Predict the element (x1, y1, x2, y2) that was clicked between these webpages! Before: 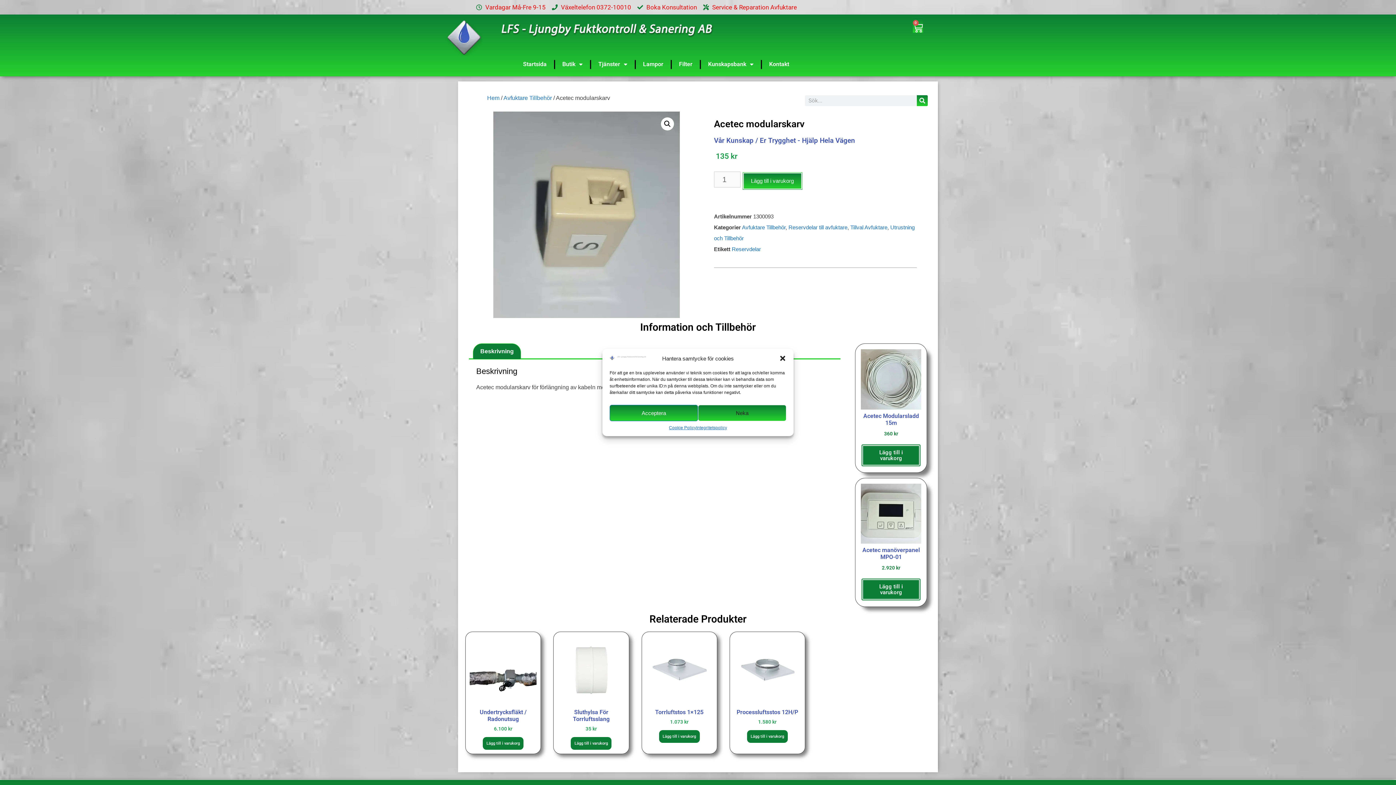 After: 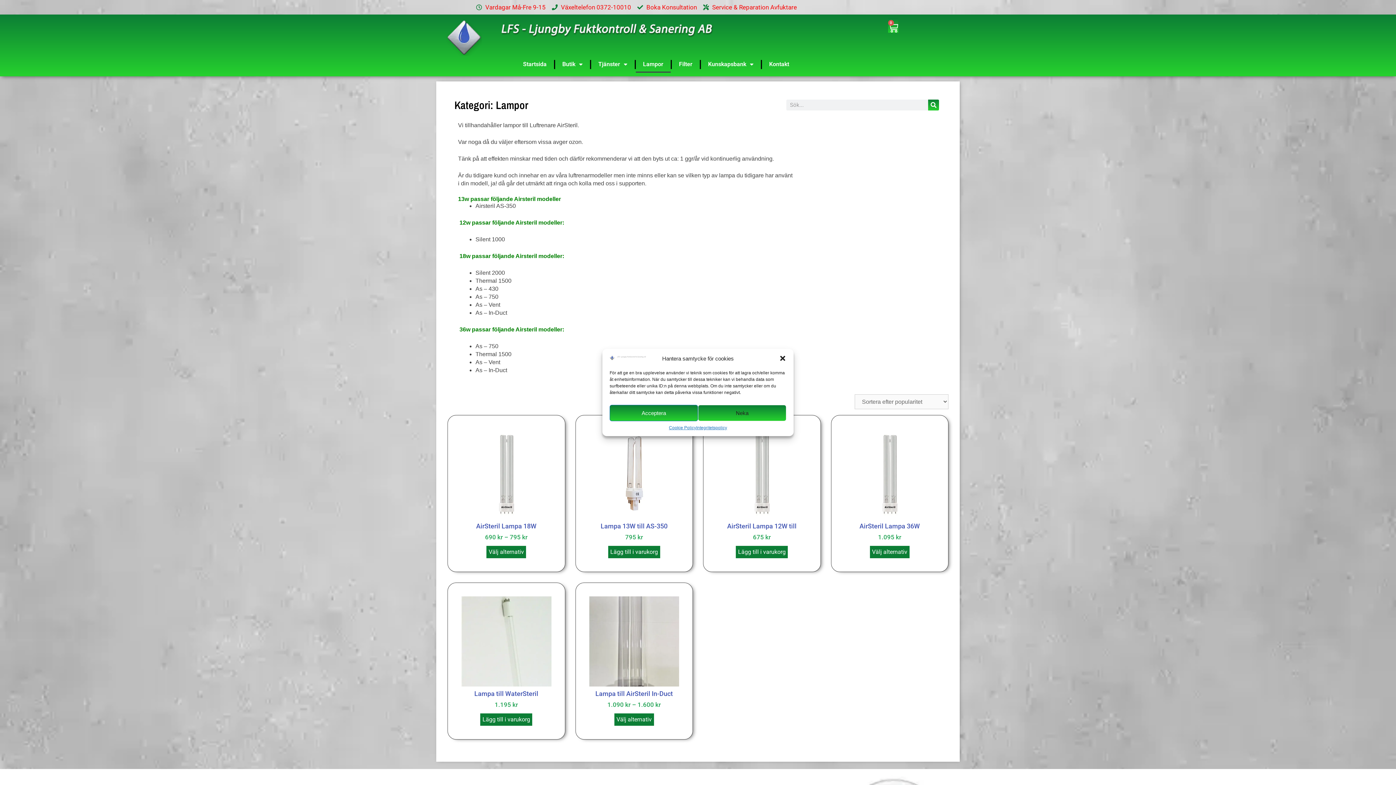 Action: label: Lampor bbox: (635, 56, 670, 72)